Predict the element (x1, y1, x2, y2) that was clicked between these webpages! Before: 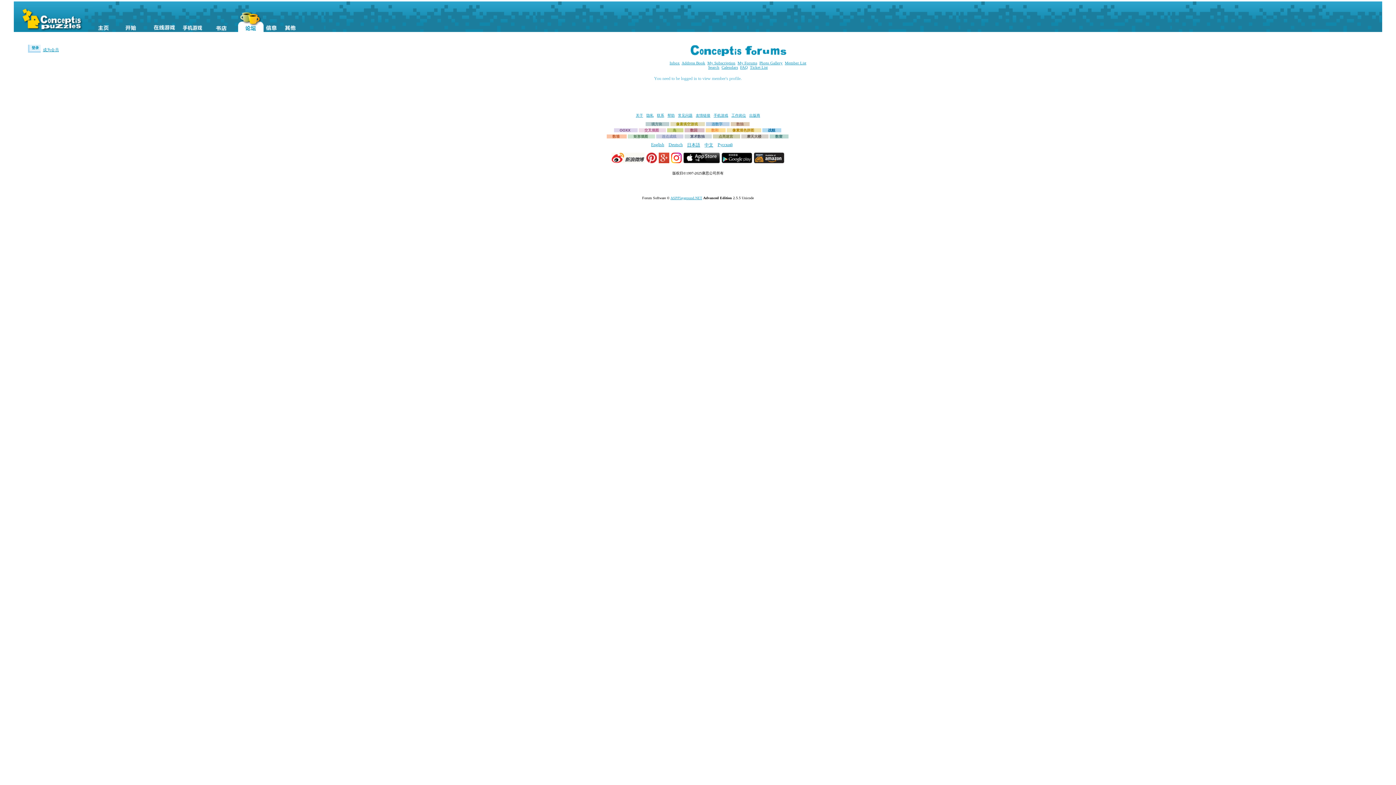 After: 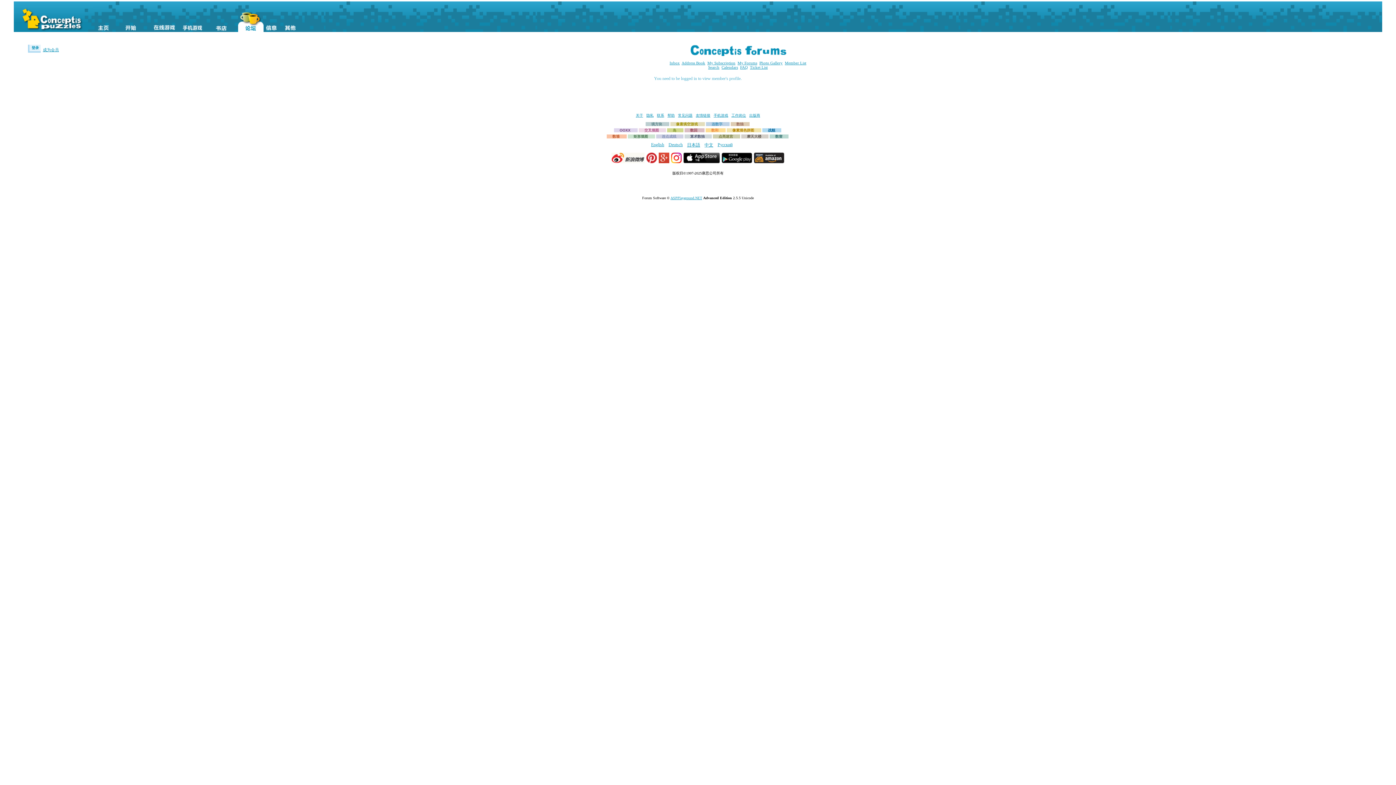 Action: bbox: (721, 160, 754, 164) label:  